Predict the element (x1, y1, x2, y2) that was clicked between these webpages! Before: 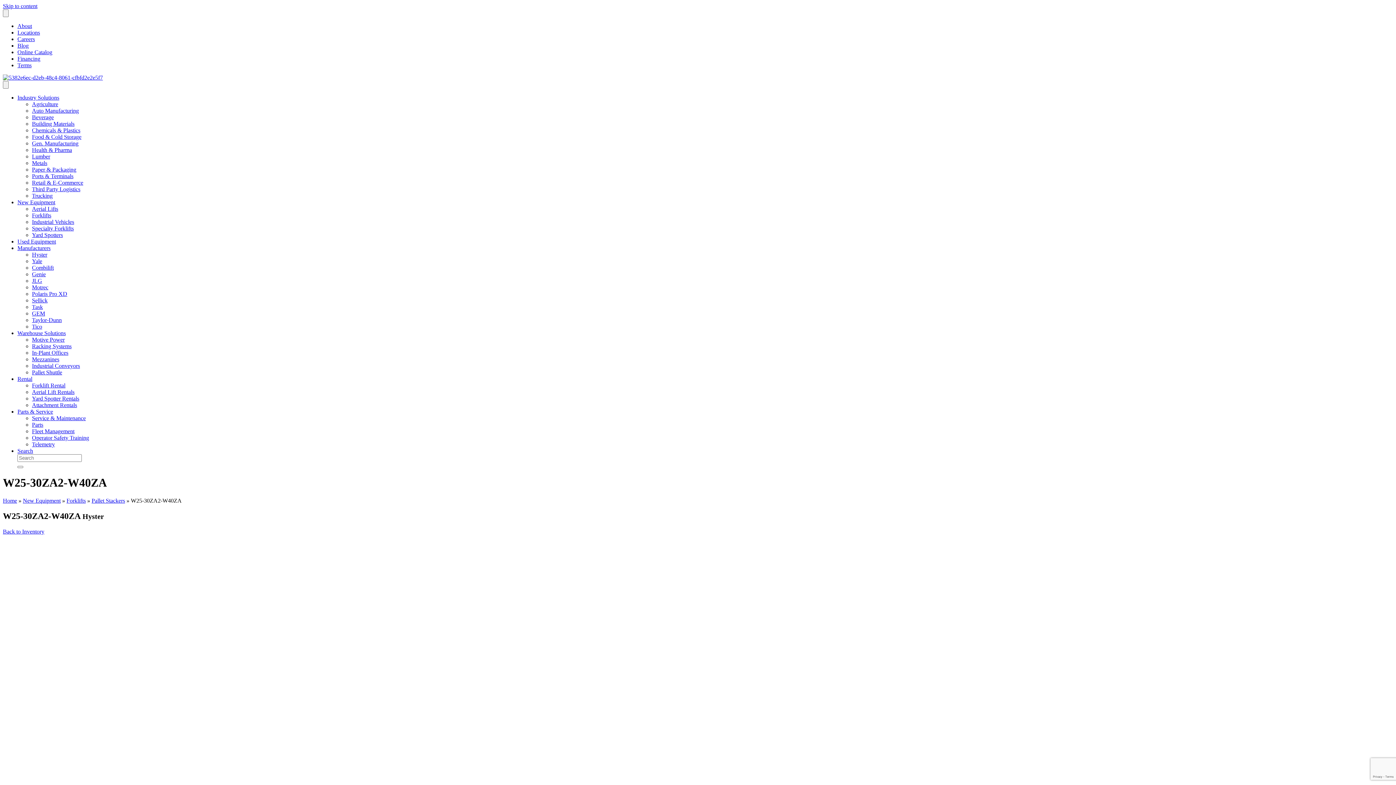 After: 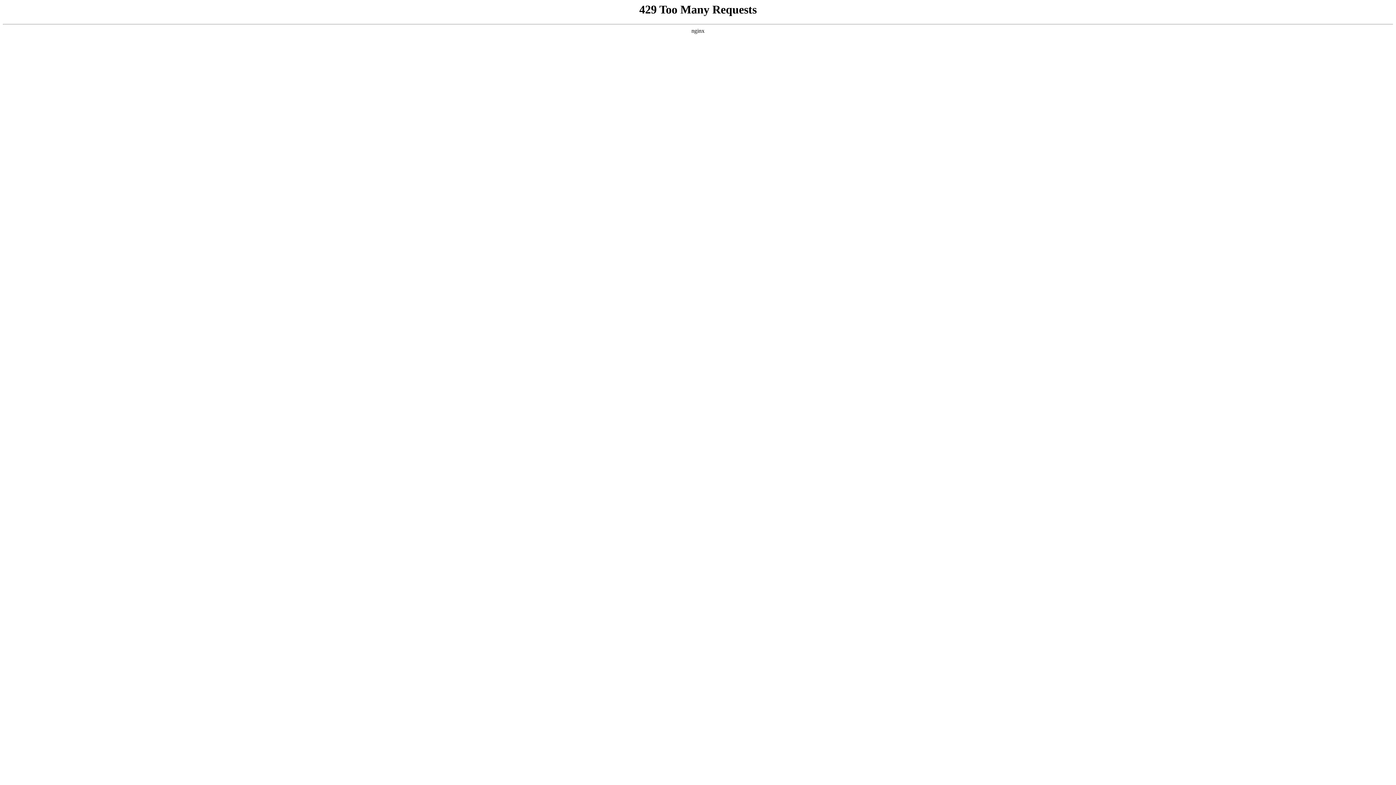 Action: bbox: (32, 343, 71, 349) label: Racking Systems